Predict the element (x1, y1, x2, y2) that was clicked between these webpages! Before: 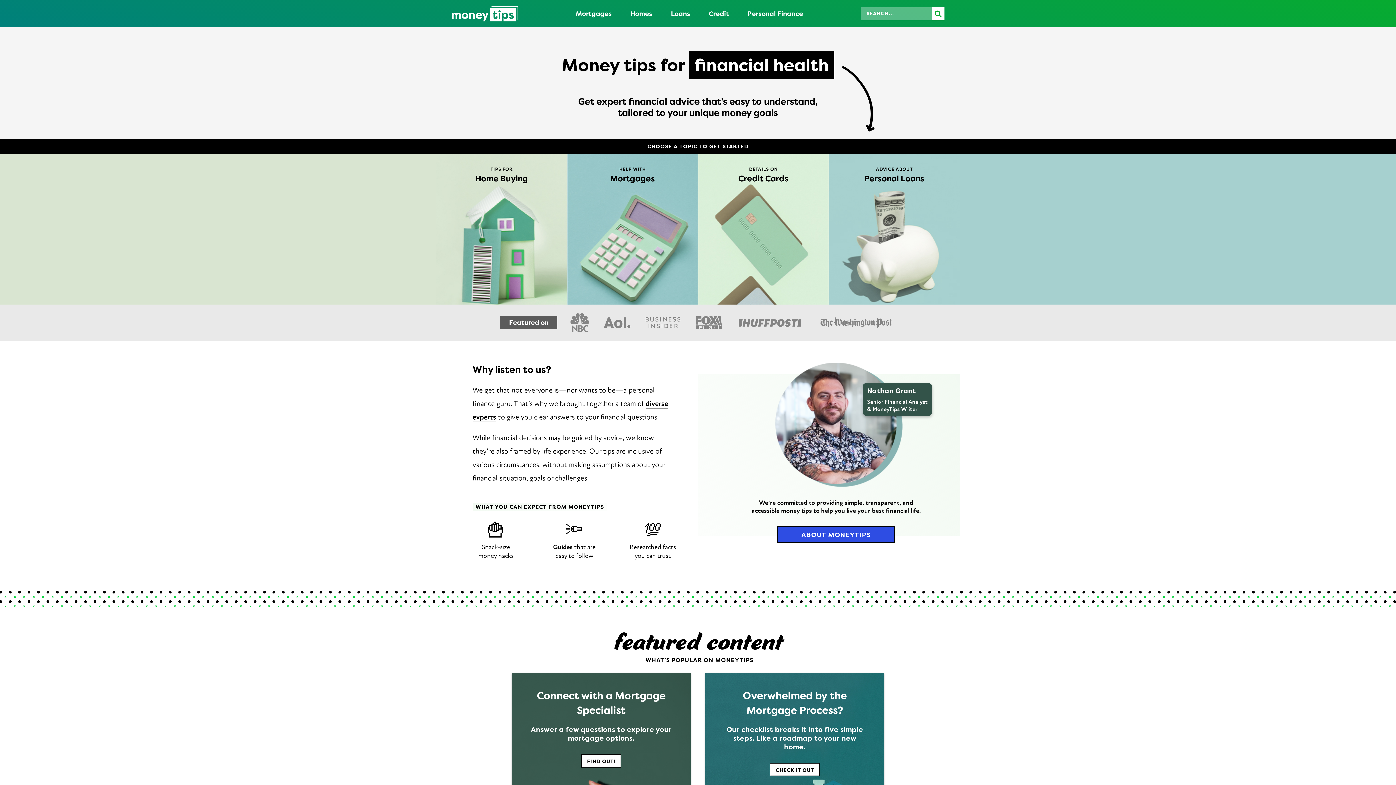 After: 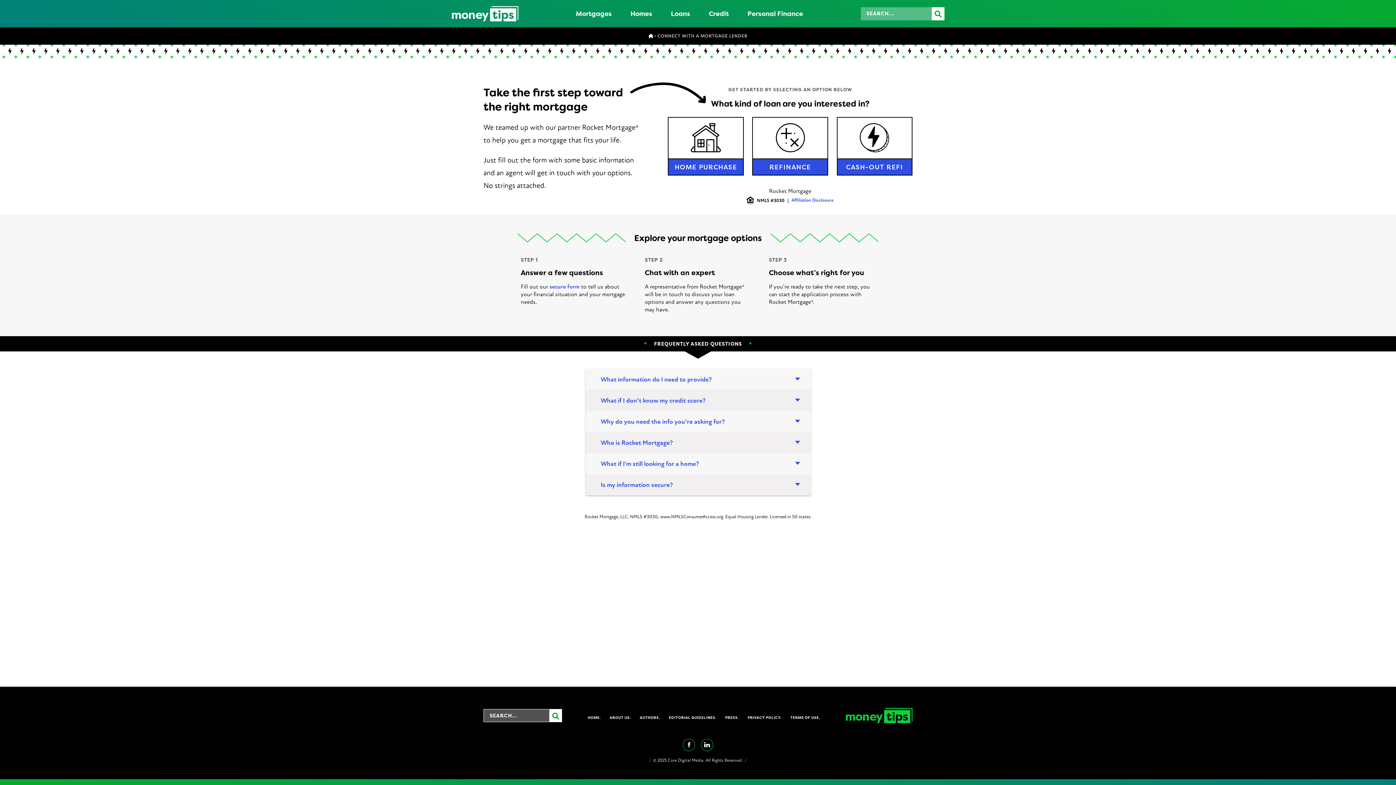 Action: bbox: (512, 673, 690, 847) label: Connect with a Mortgage Specialist

Answer a few questions to explore your mortgage options.

FIND OUT!